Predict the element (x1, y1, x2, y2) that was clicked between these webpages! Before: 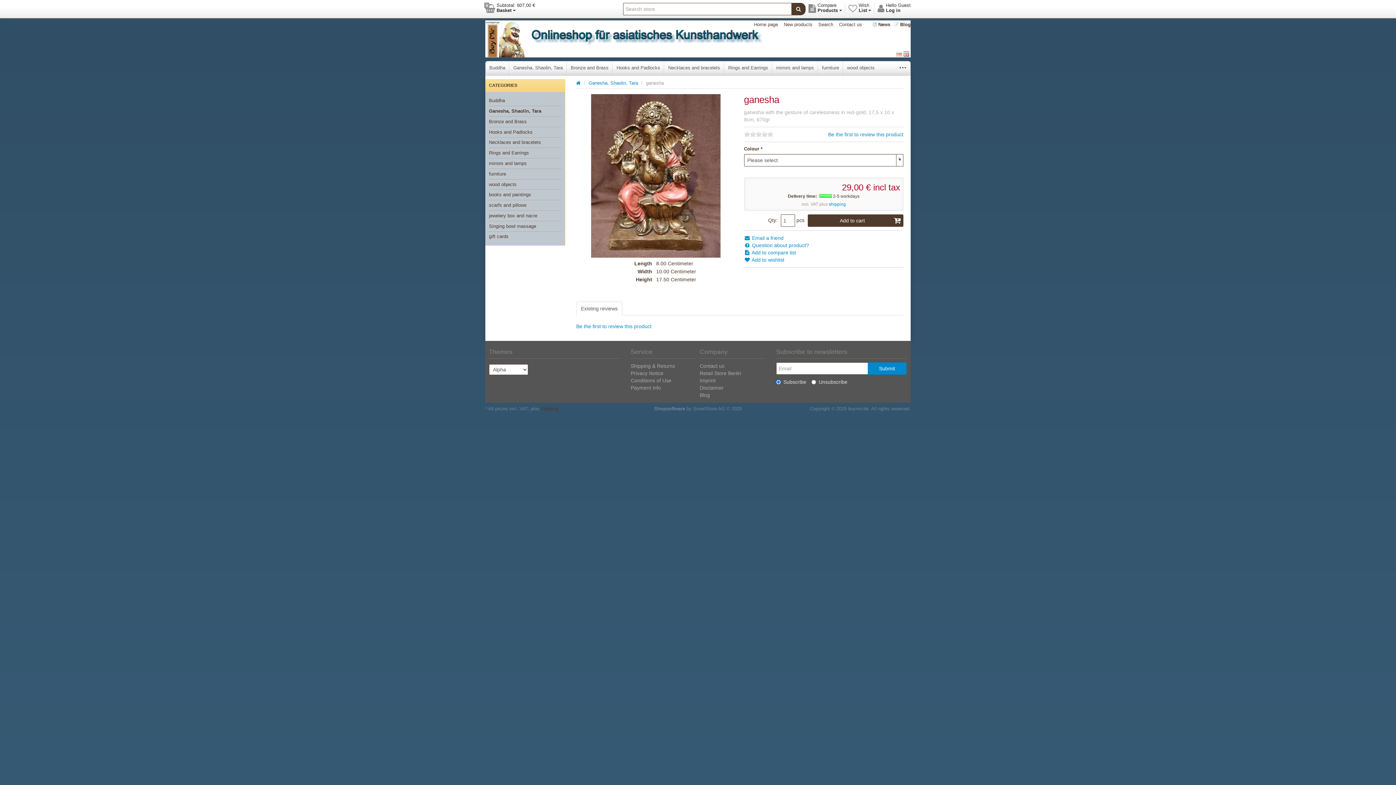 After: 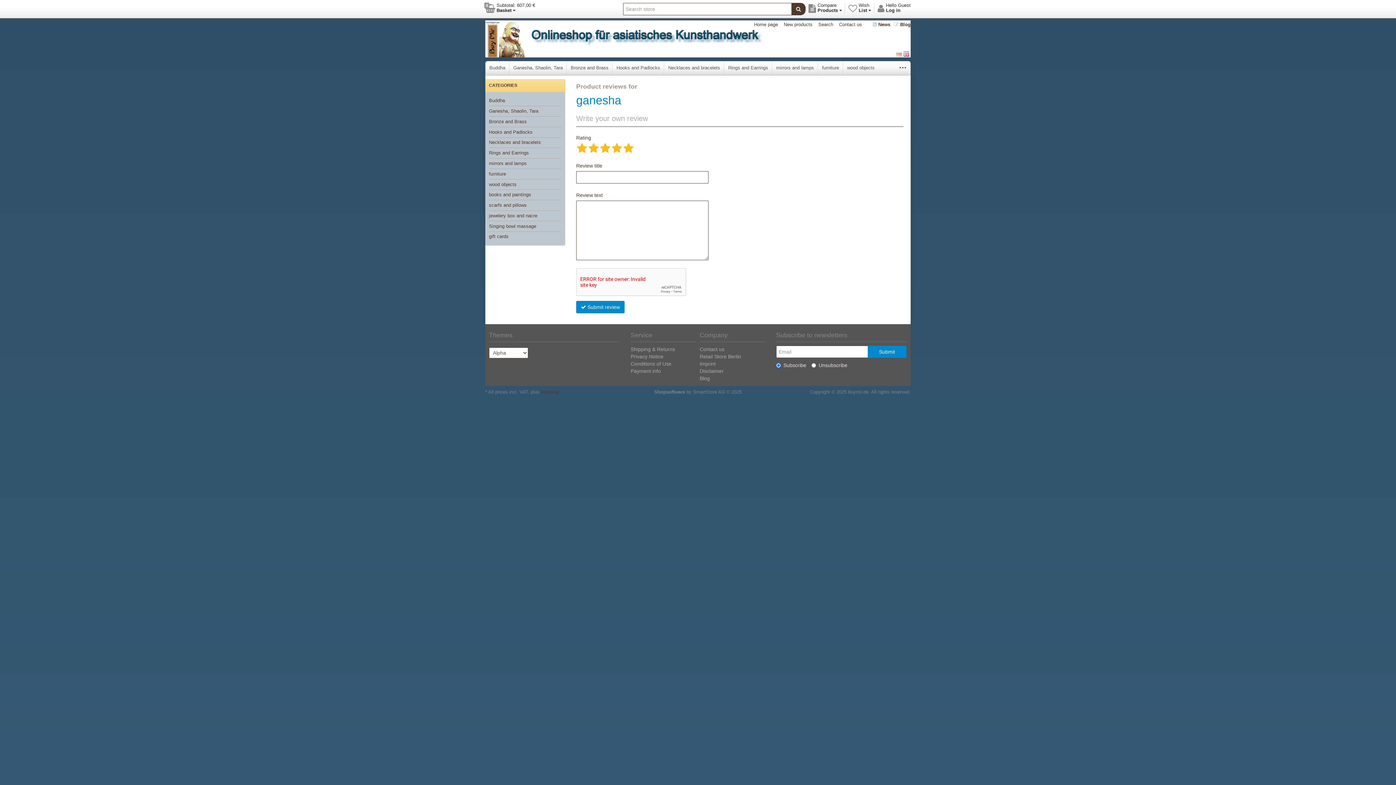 Action: bbox: (828, 131, 903, 137) label: Be the first to review this product